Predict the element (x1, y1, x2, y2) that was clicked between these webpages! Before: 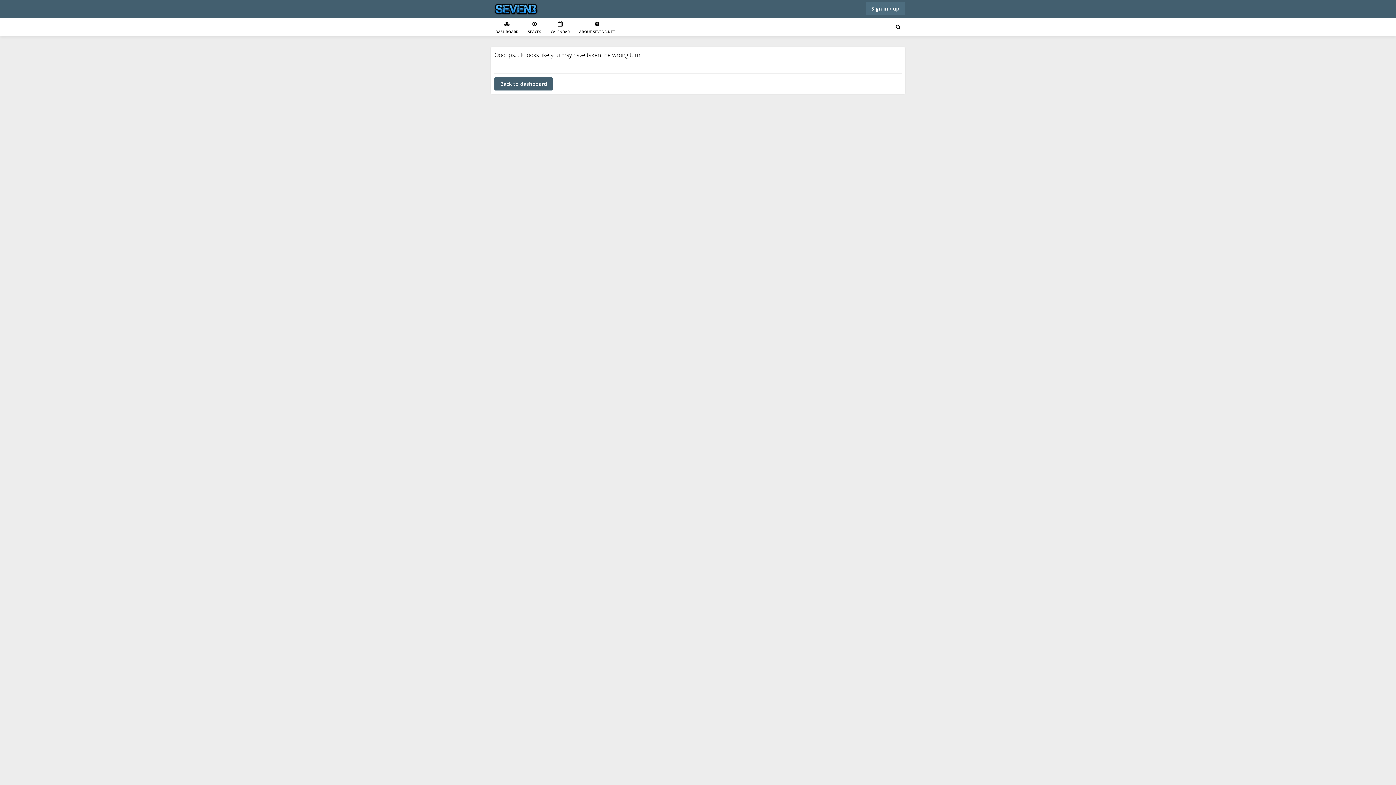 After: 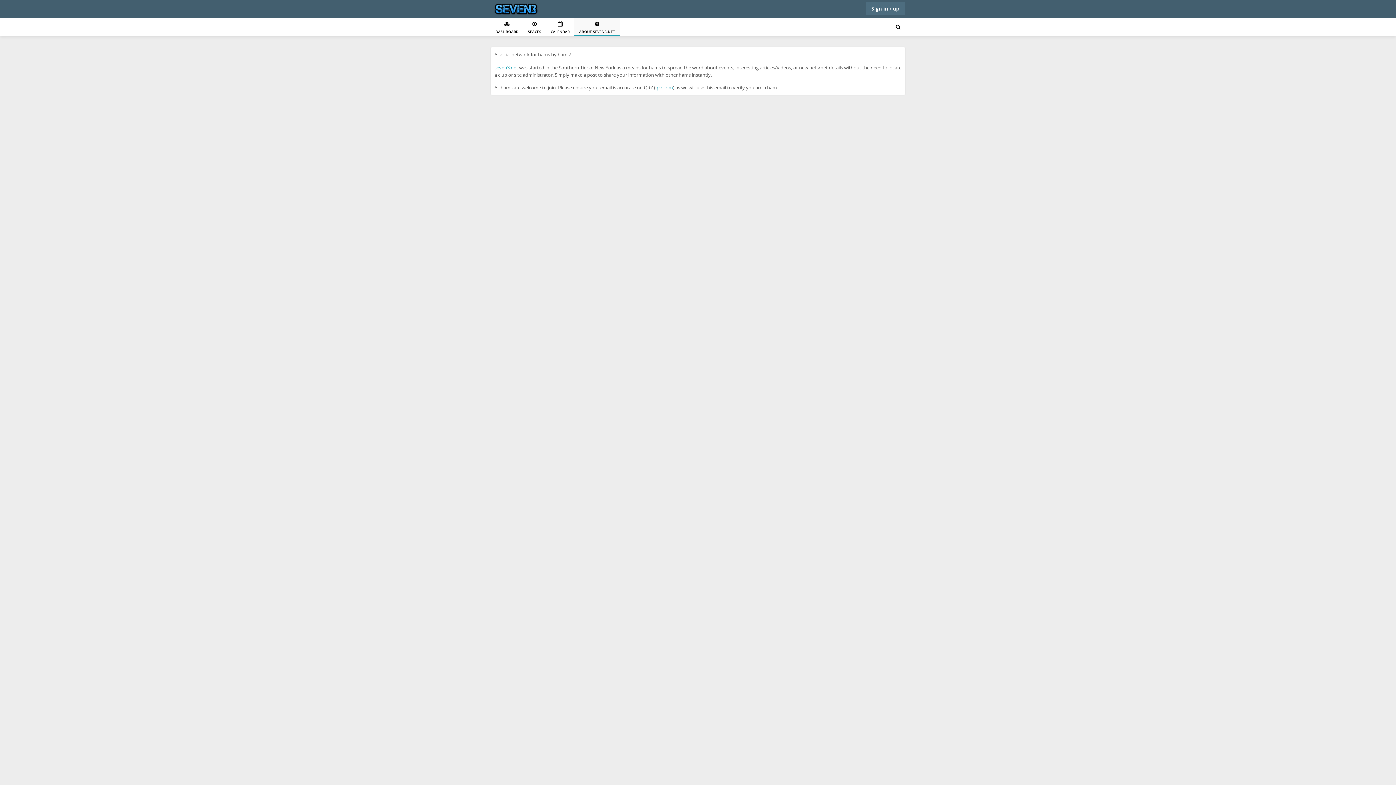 Action: label: 
ABOUT SEVEN3.NET bbox: (574, 18, 620, 36)